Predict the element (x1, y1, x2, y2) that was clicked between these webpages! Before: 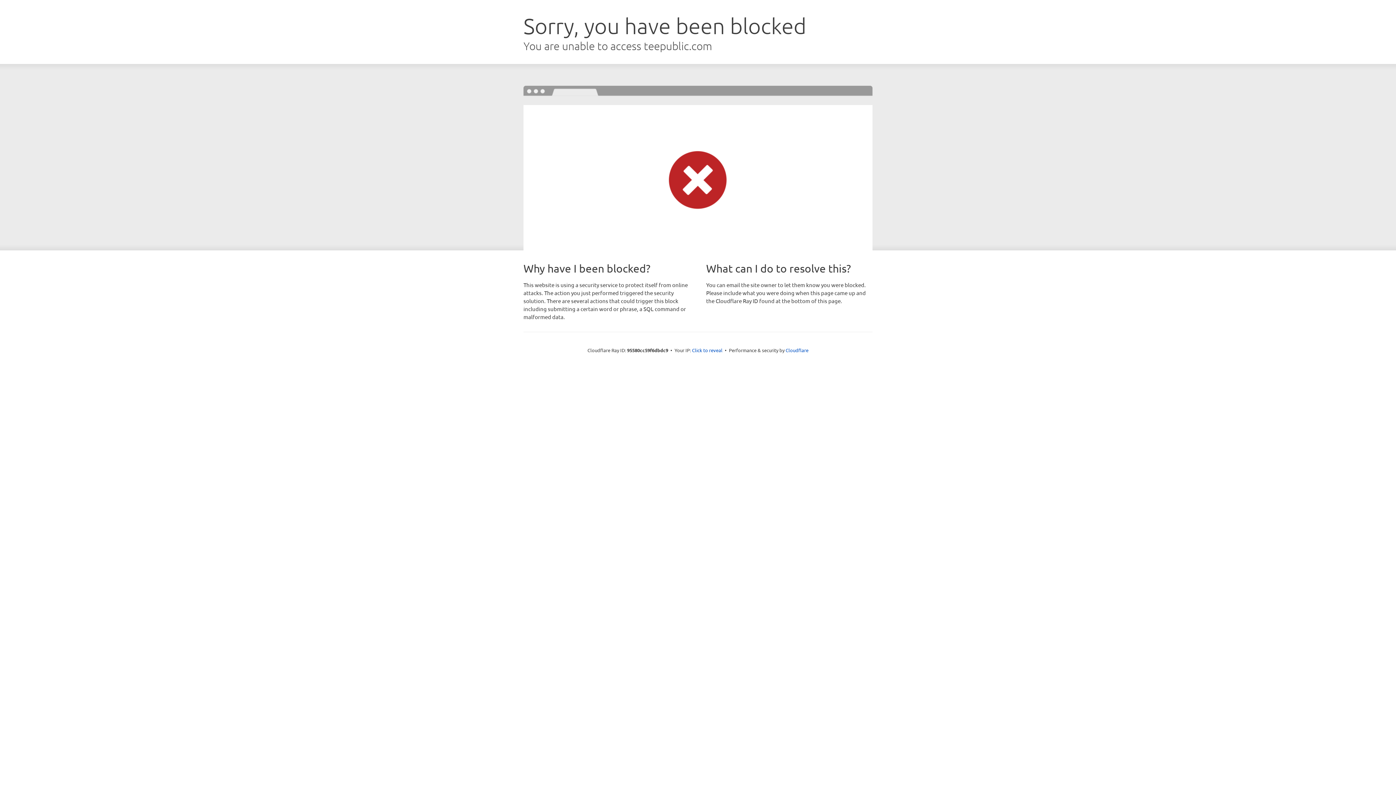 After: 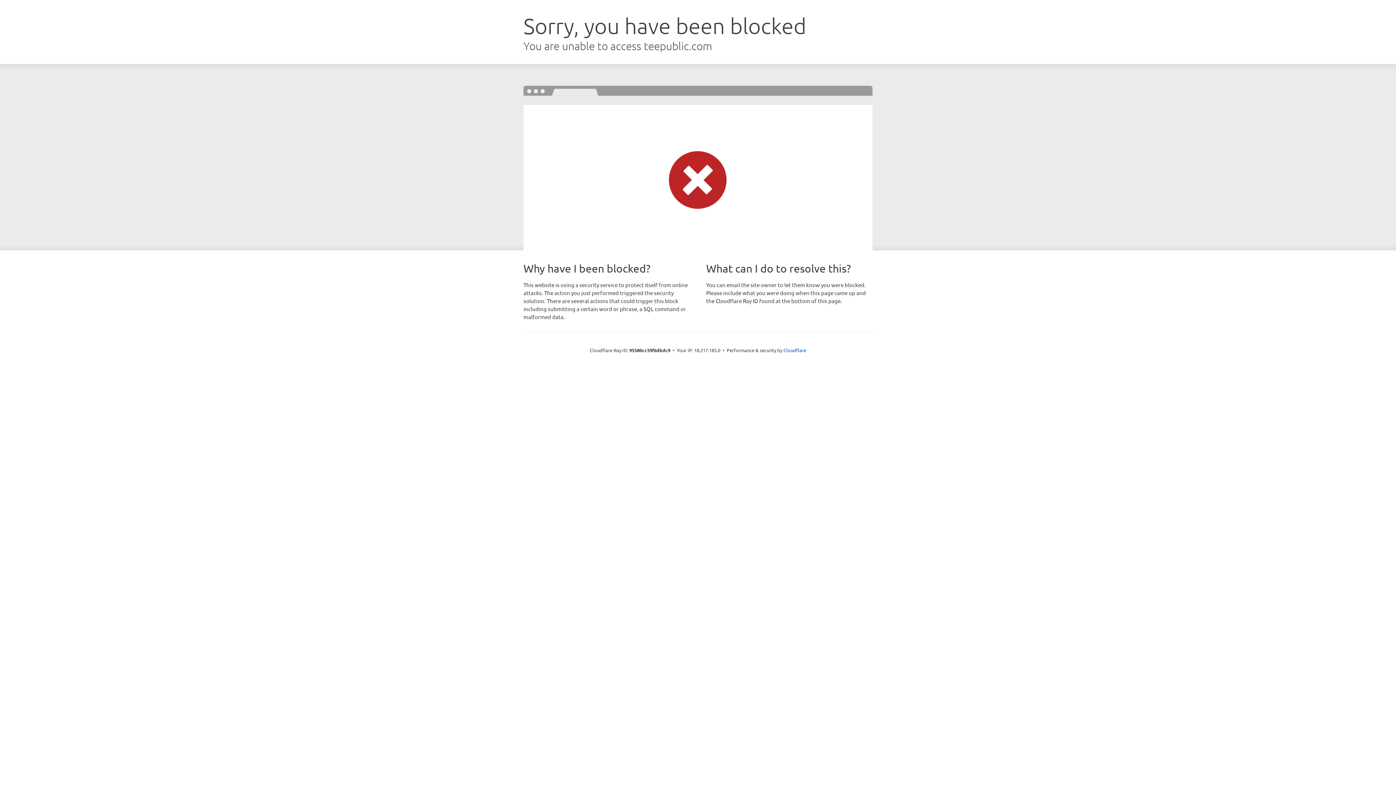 Action: label: Click to reveal bbox: (692, 346, 722, 353)